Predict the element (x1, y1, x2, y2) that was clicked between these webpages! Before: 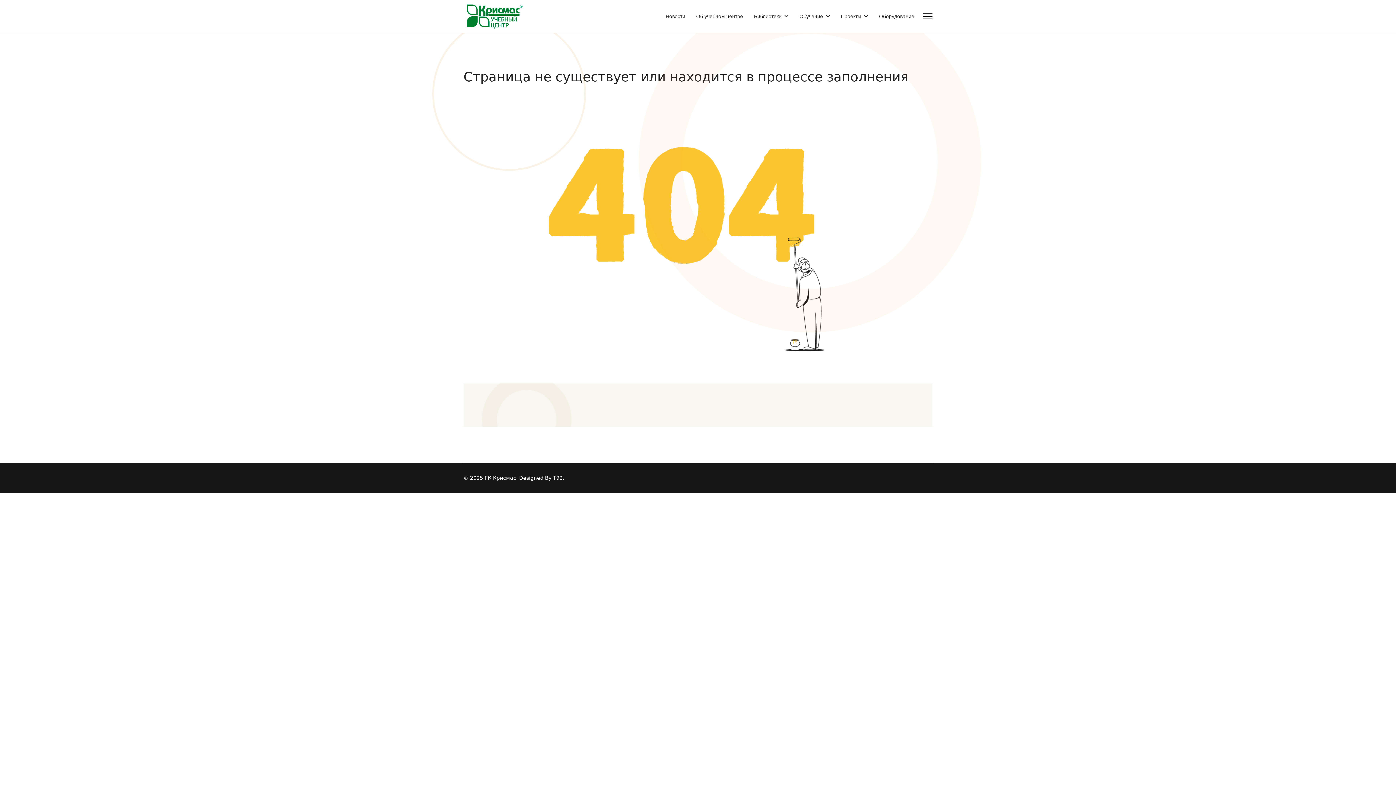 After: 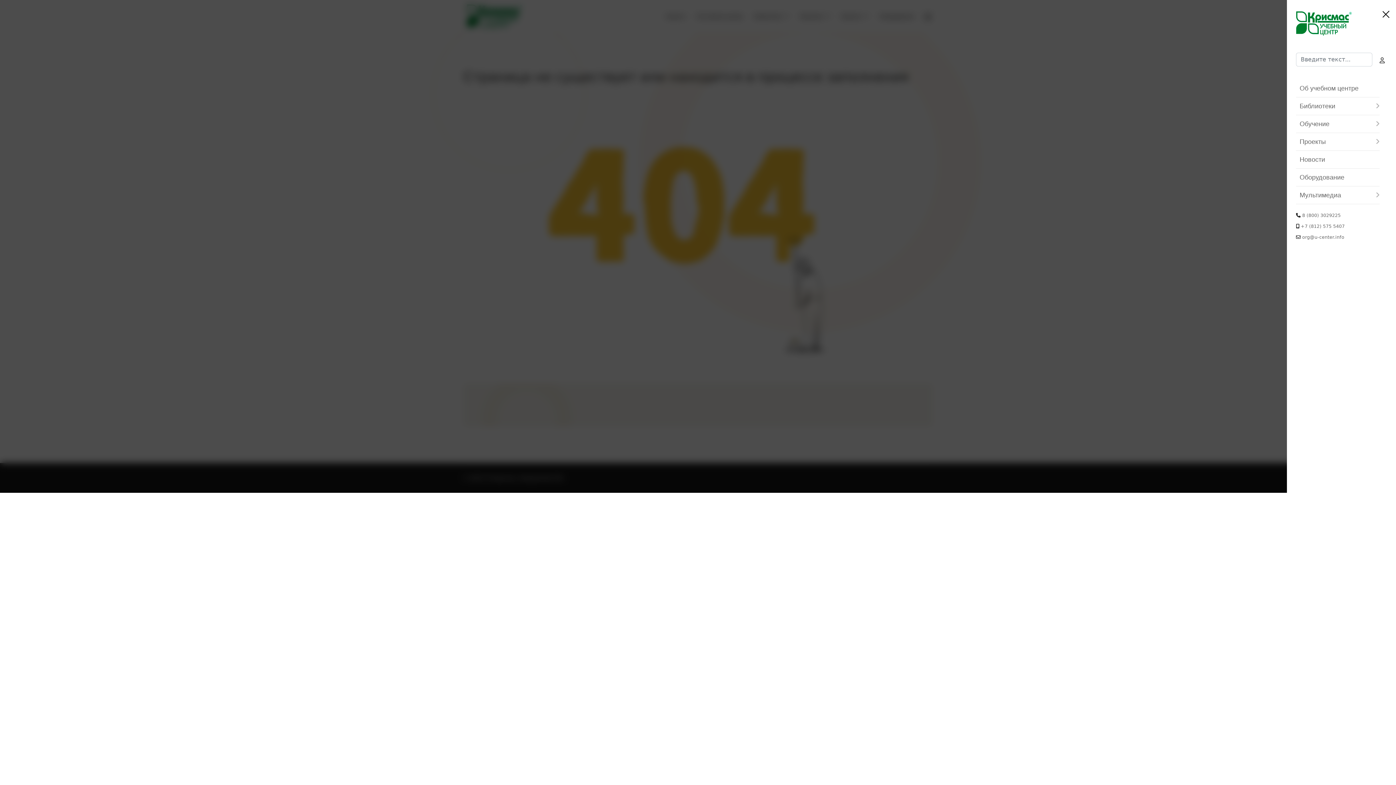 Action: bbox: (923, 0, 932, 32) label: Menu